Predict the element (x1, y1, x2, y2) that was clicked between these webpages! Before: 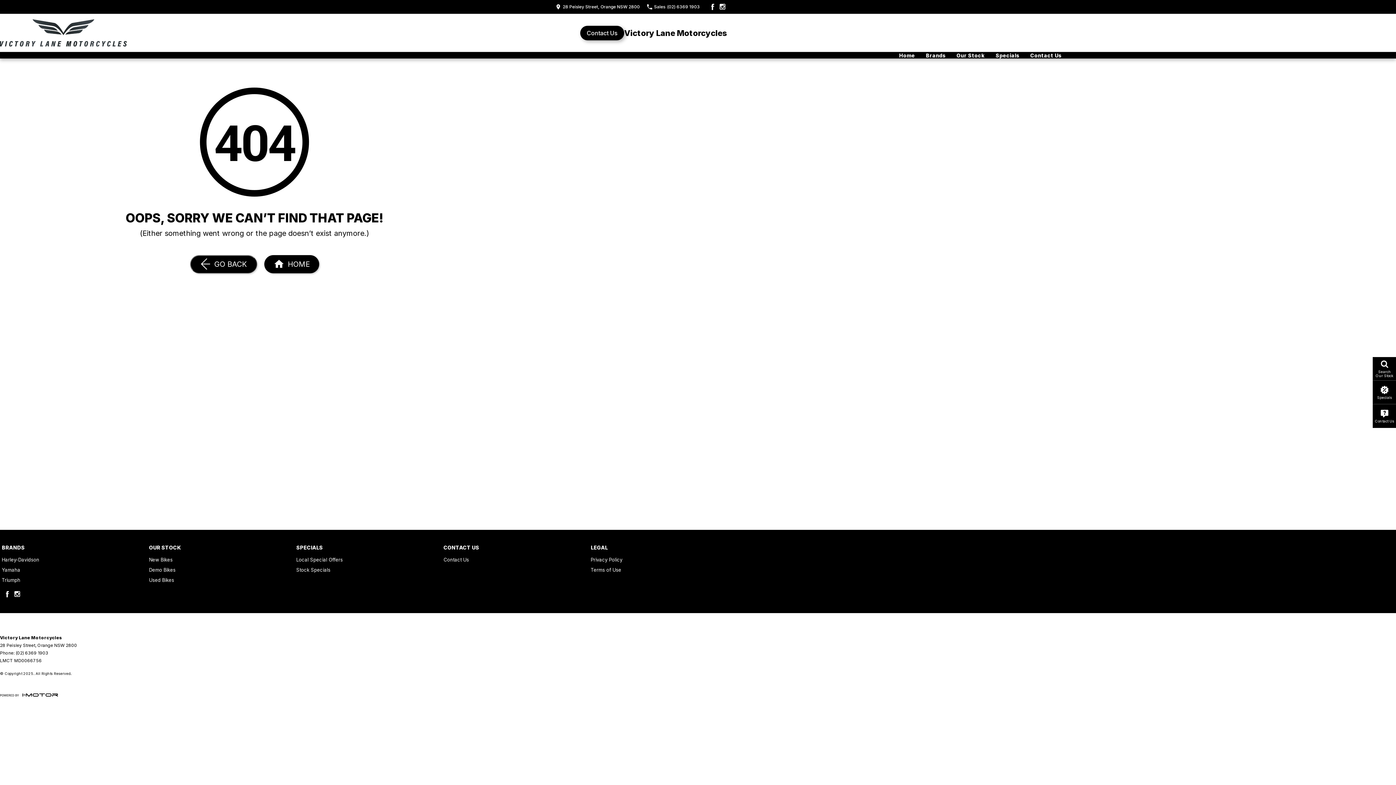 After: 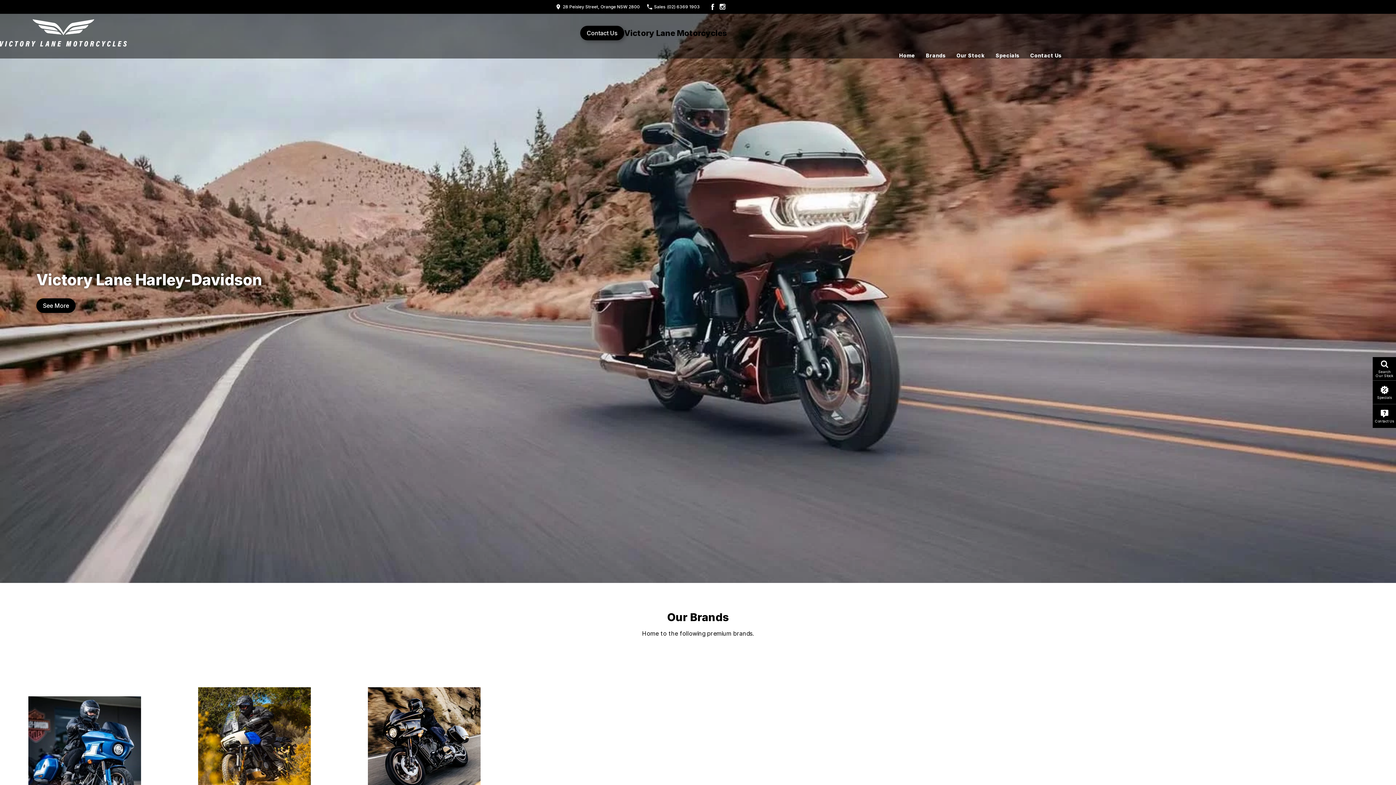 Action: bbox: (264, 255, 319, 273) label: Home Page